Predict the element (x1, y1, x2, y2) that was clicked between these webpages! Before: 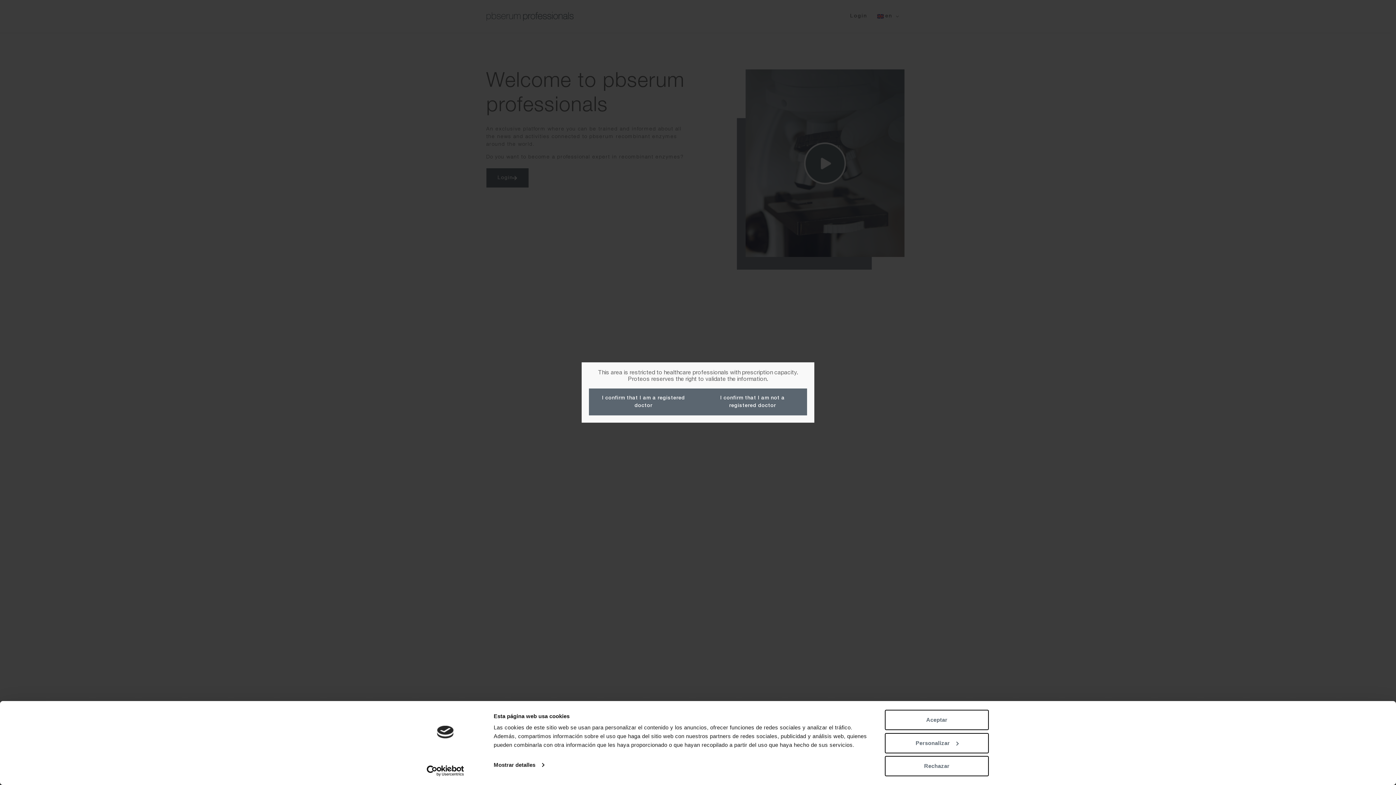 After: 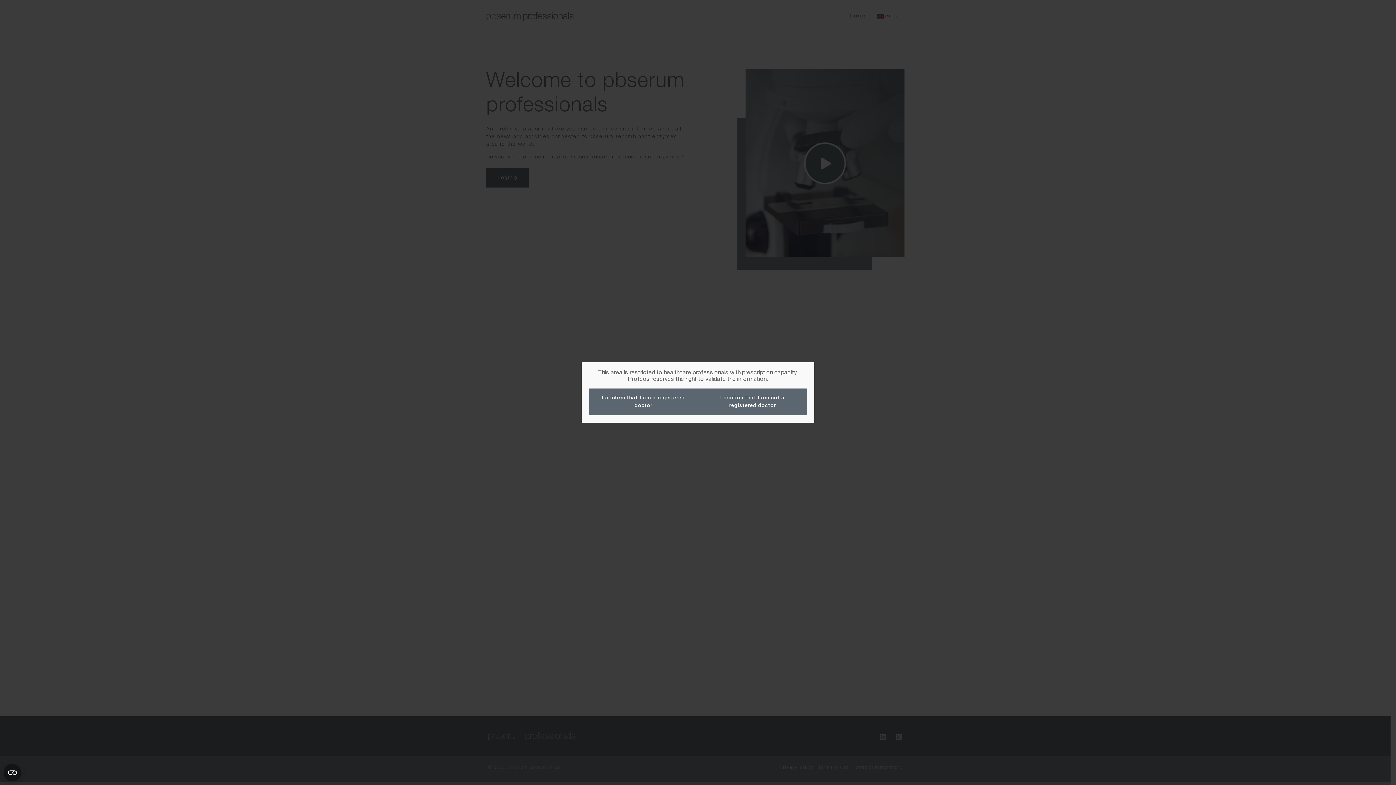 Action: bbox: (885, 756, 989, 776) label: Rechazar